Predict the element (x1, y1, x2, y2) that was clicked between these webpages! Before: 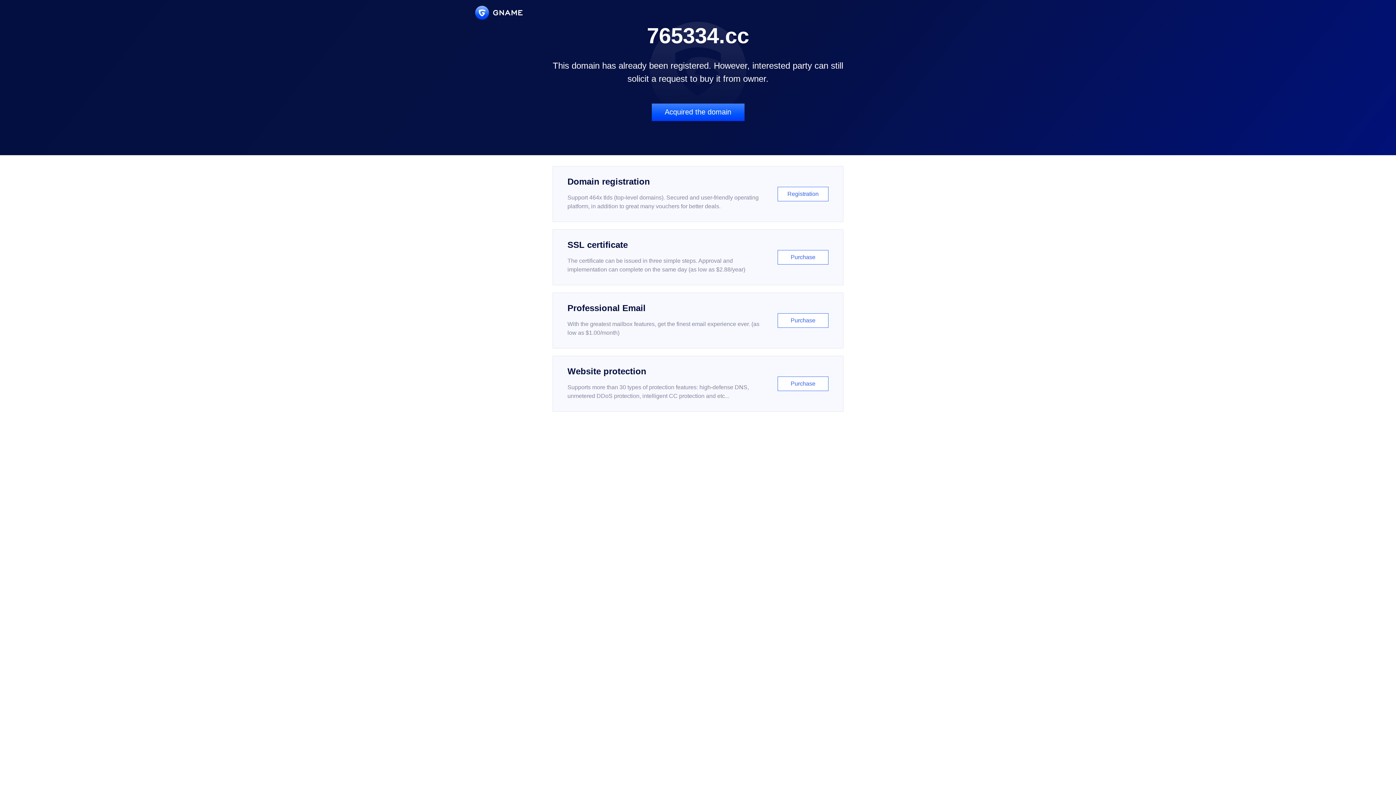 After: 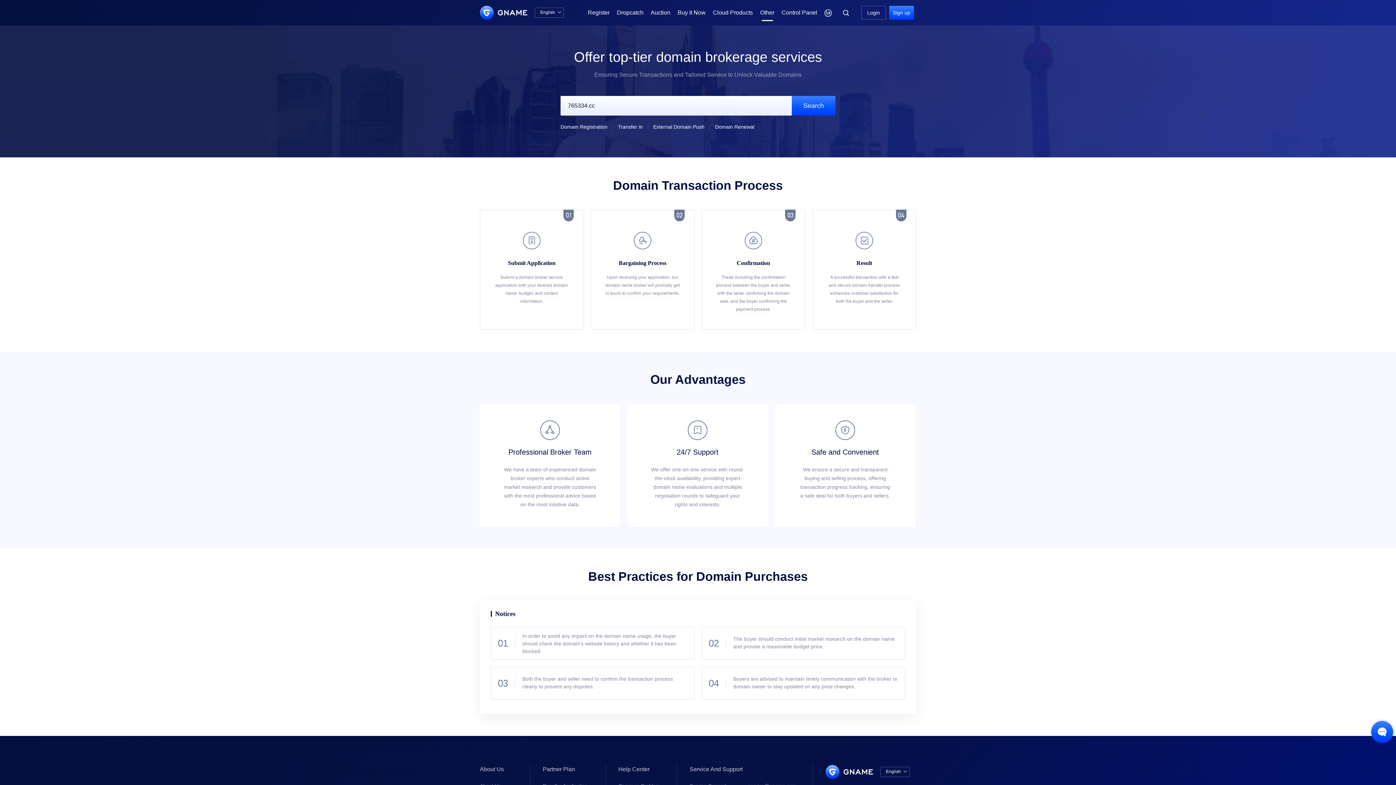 Action: label: Acquired the domain bbox: (651, 103, 744, 121)